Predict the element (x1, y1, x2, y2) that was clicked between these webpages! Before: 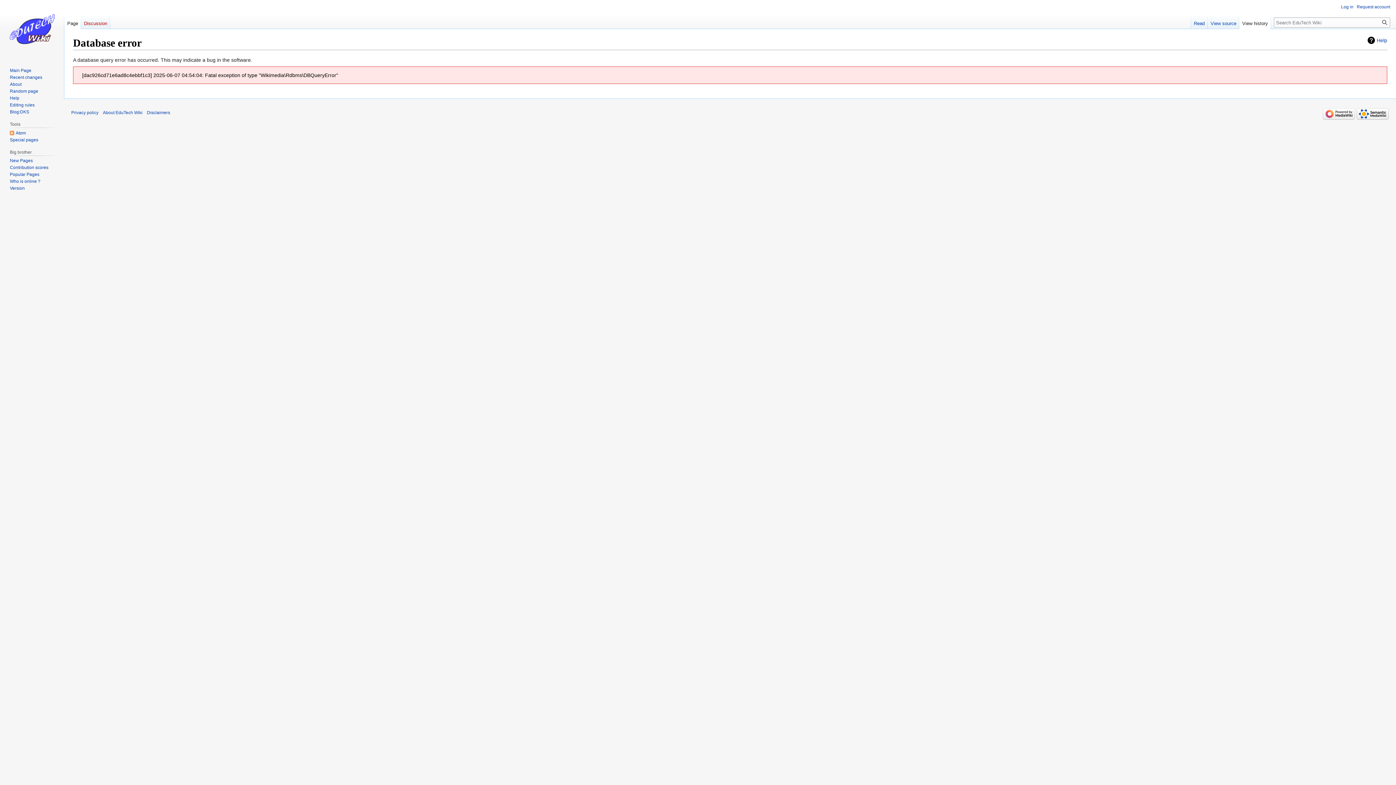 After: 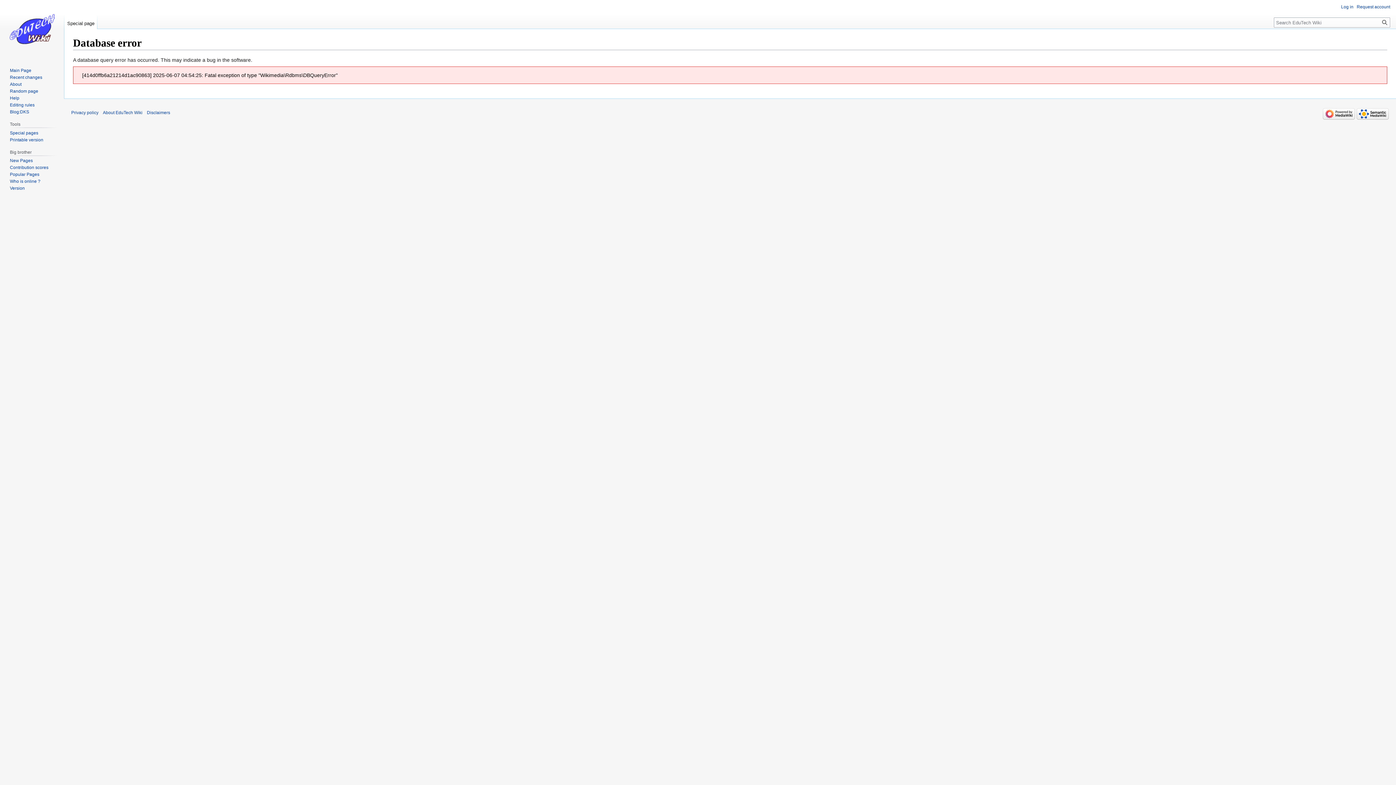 Action: label: Contribution scores bbox: (9, 165, 48, 170)